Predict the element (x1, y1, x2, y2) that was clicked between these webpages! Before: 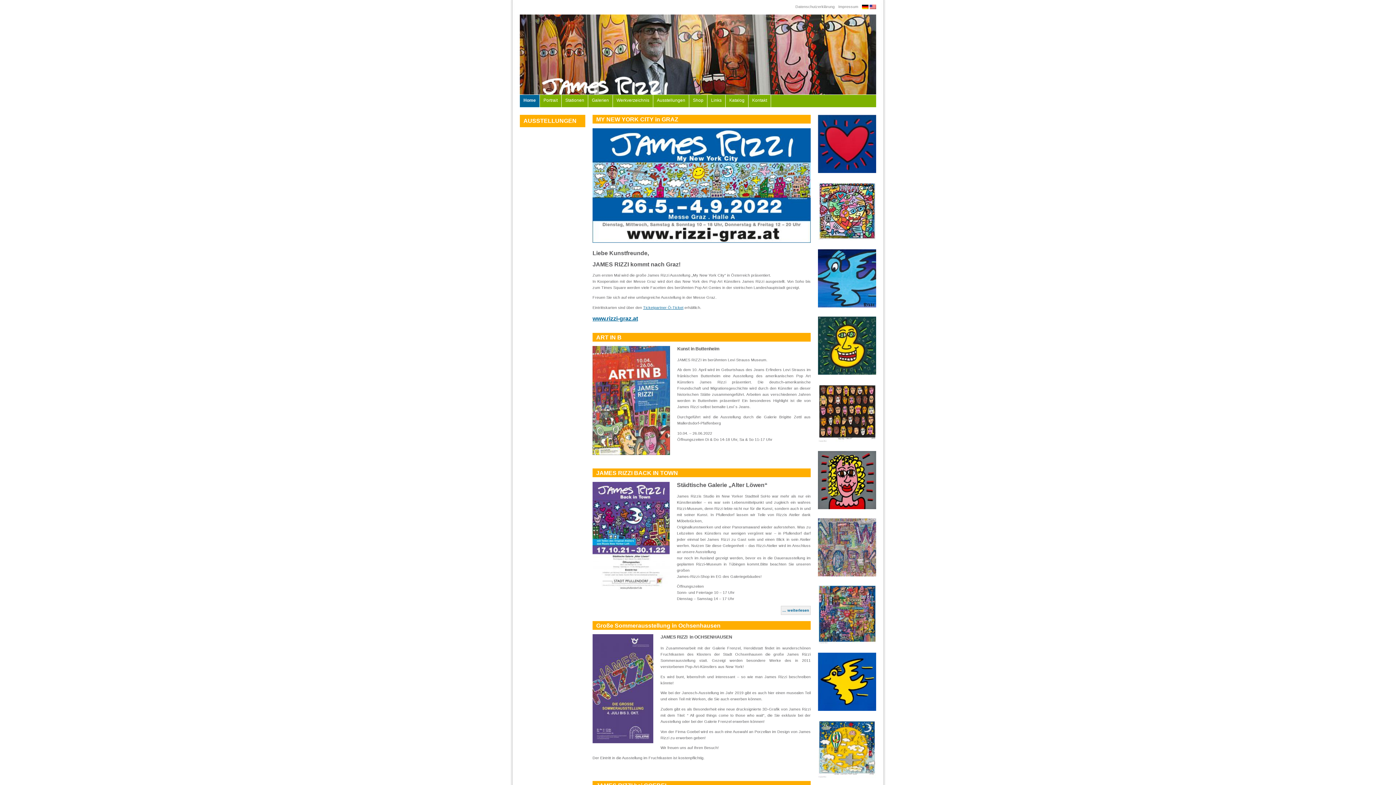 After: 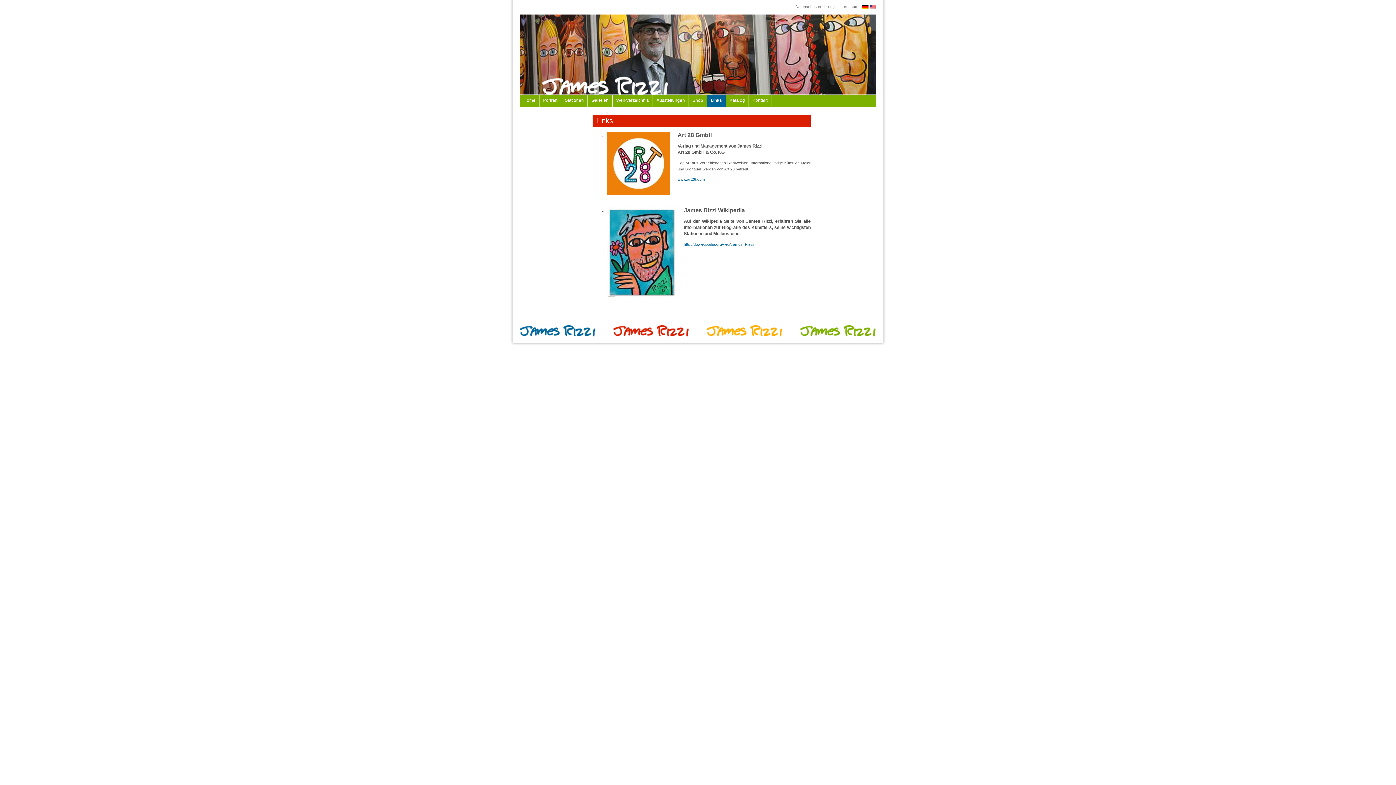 Action: bbox: (707, 94, 725, 106) label: Links